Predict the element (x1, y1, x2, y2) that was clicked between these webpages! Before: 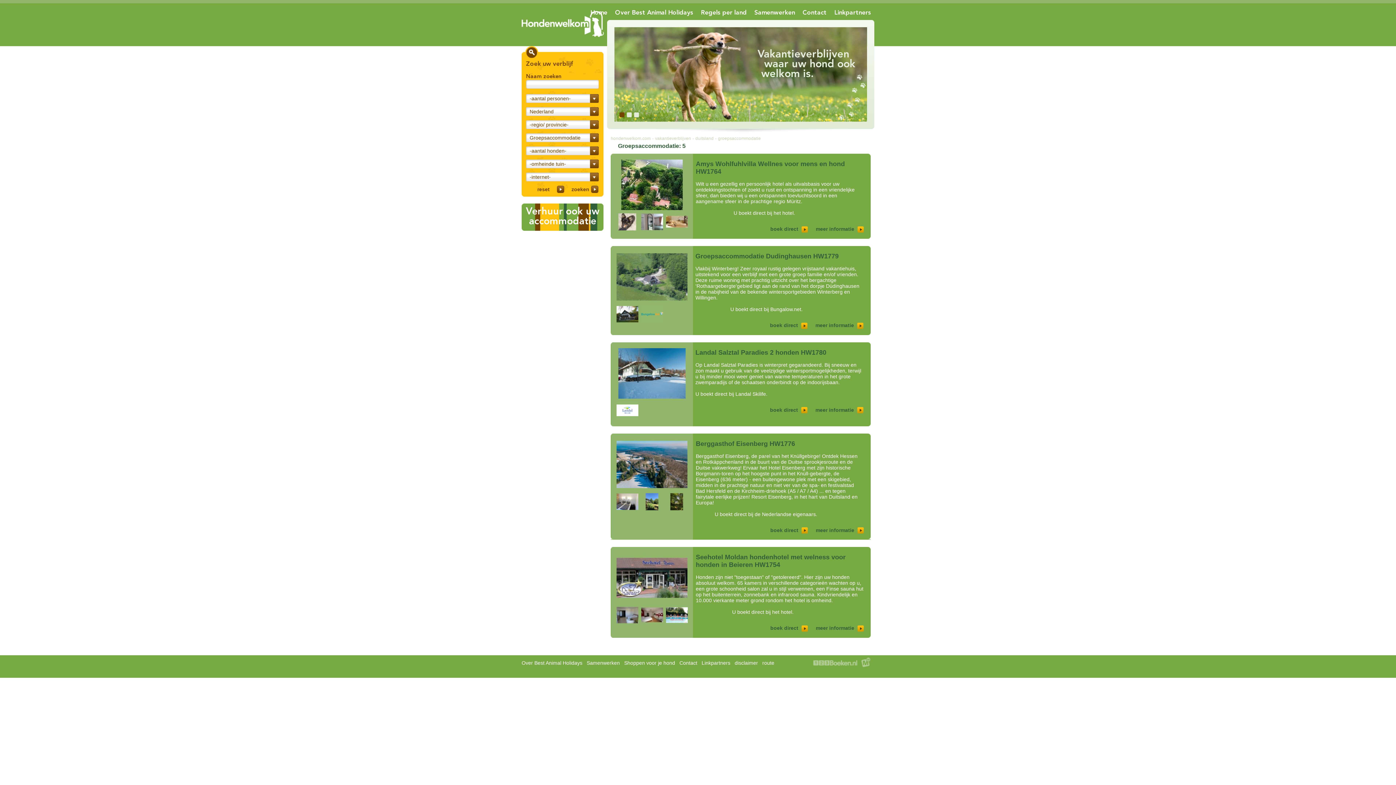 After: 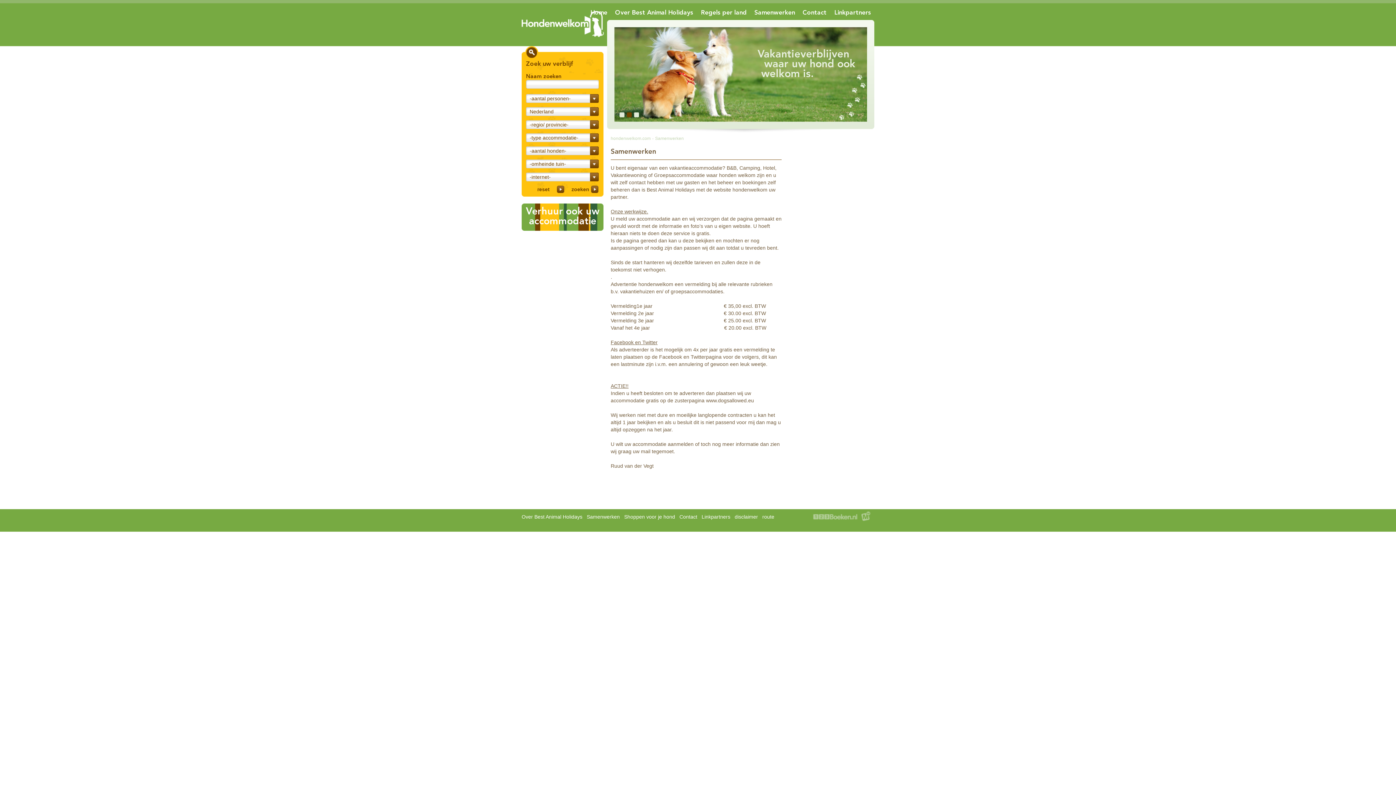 Action: bbox: (586, 660, 620, 666) label: Samenwerken